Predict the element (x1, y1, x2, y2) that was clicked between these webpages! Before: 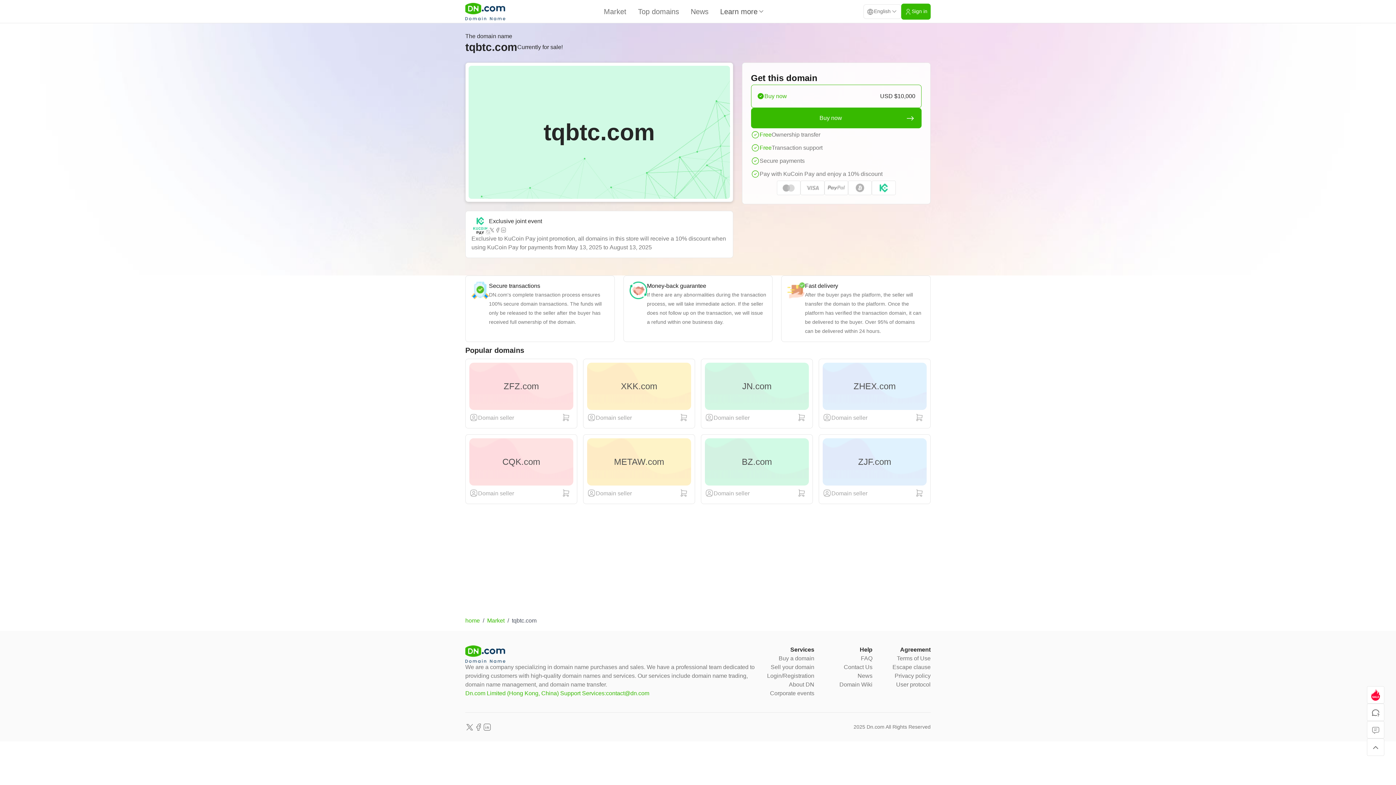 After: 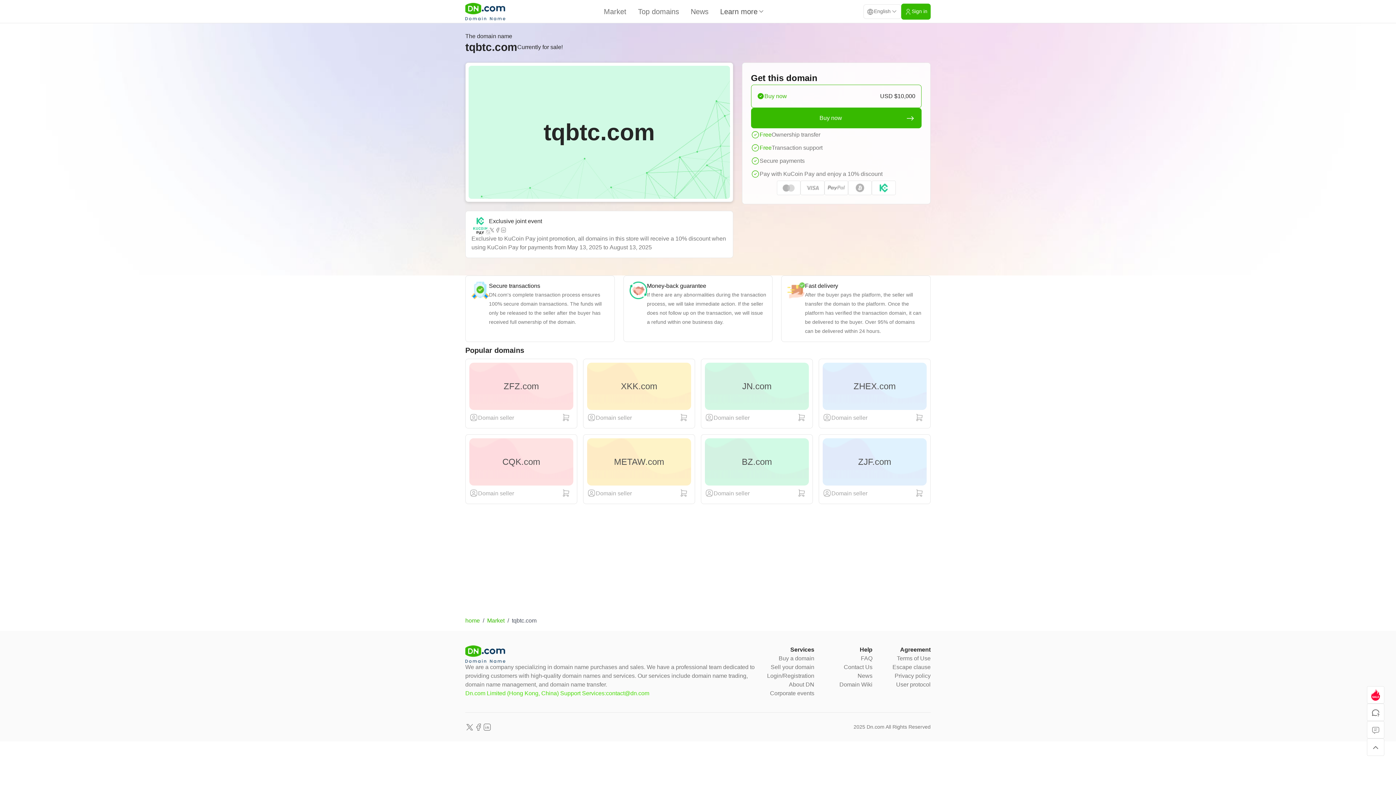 Action: label: Dn.com Limited (Hong Kong, China) Support Services:contact@dn.com bbox: (465, 690, 649, 696)